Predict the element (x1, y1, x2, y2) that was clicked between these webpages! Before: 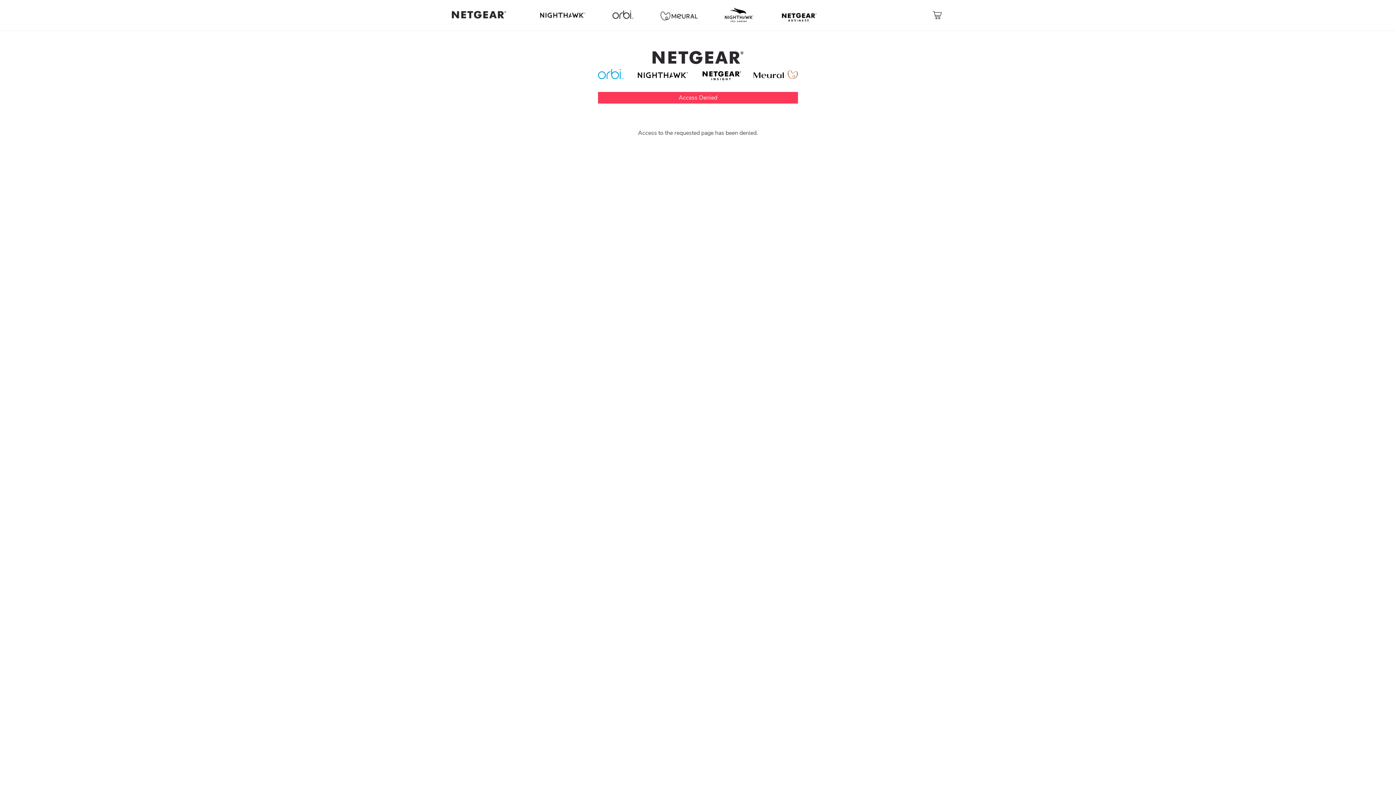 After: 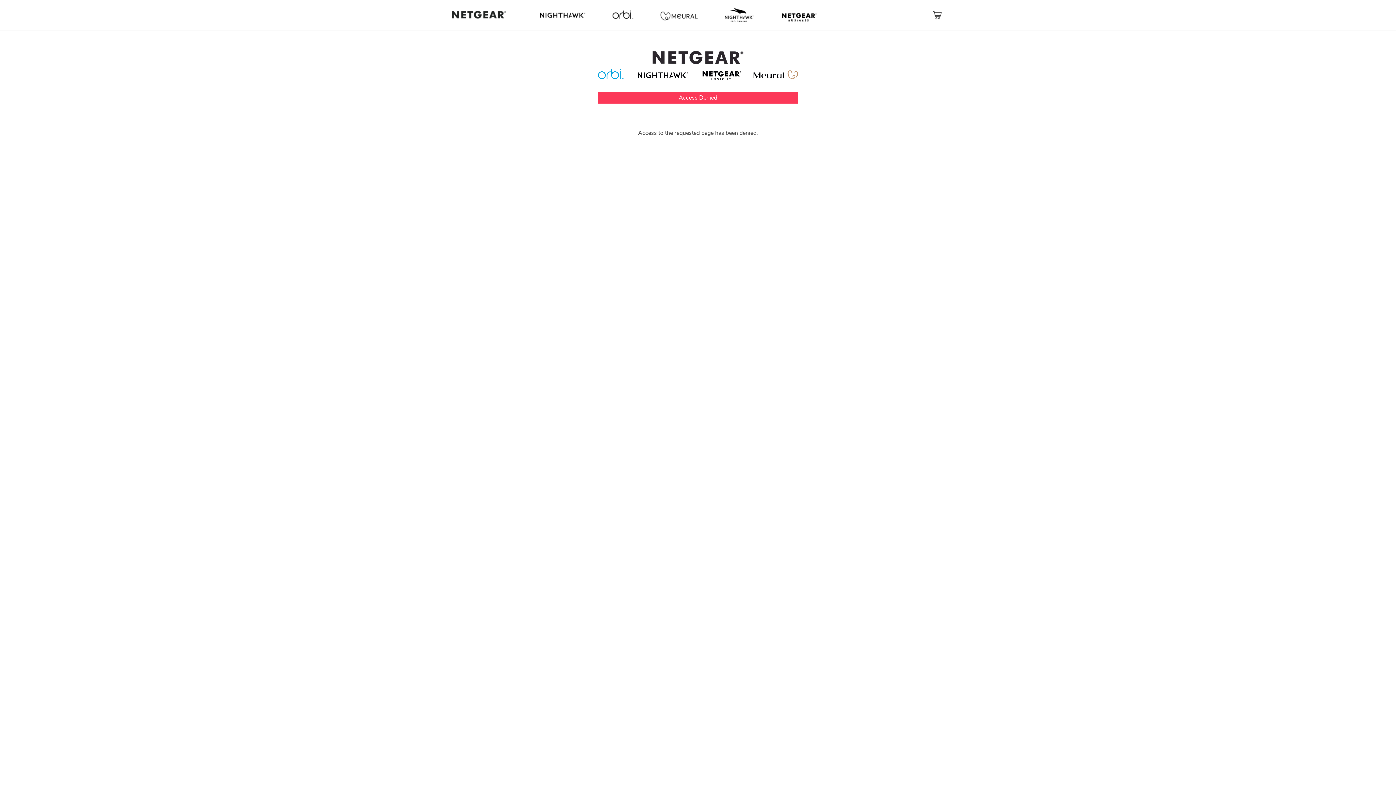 Action: bbox: (450, 11, 507, 18)